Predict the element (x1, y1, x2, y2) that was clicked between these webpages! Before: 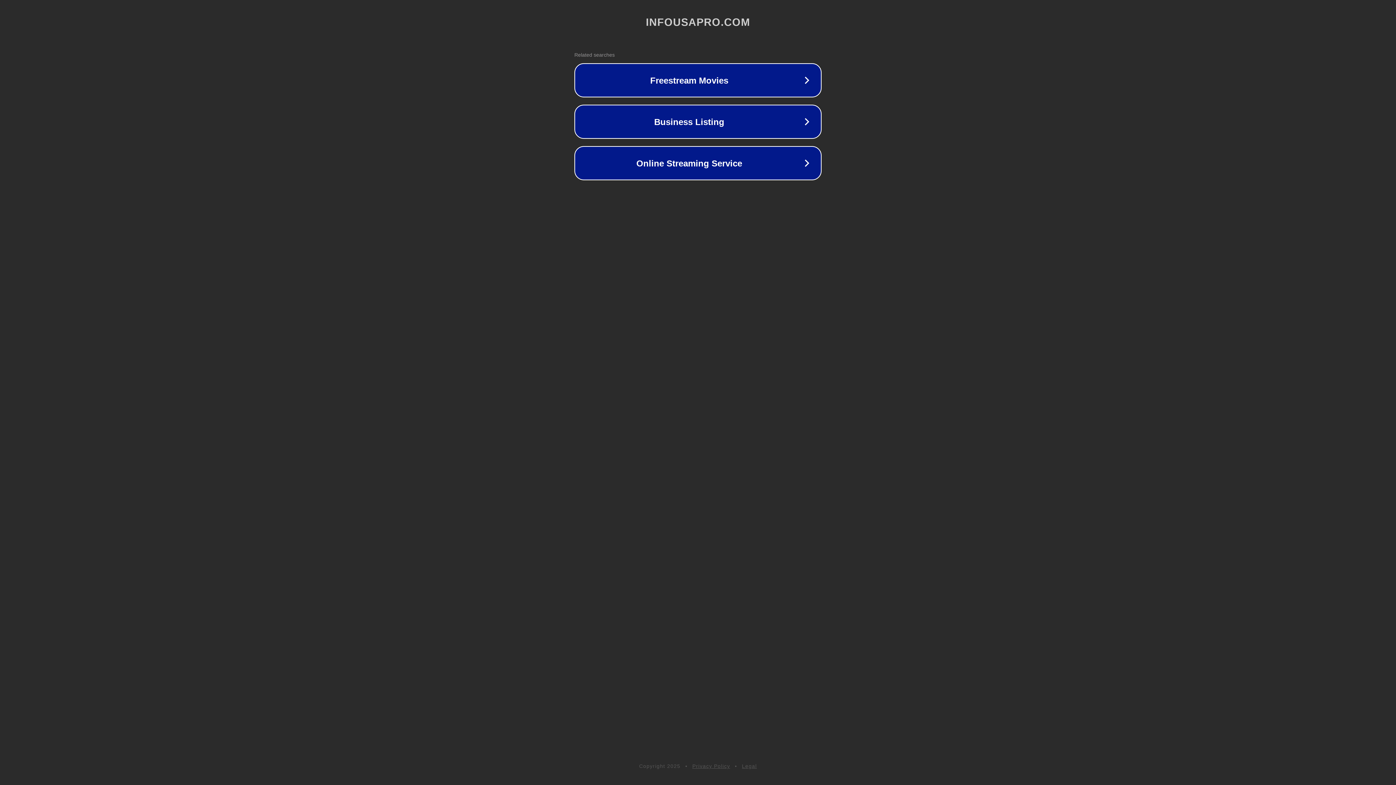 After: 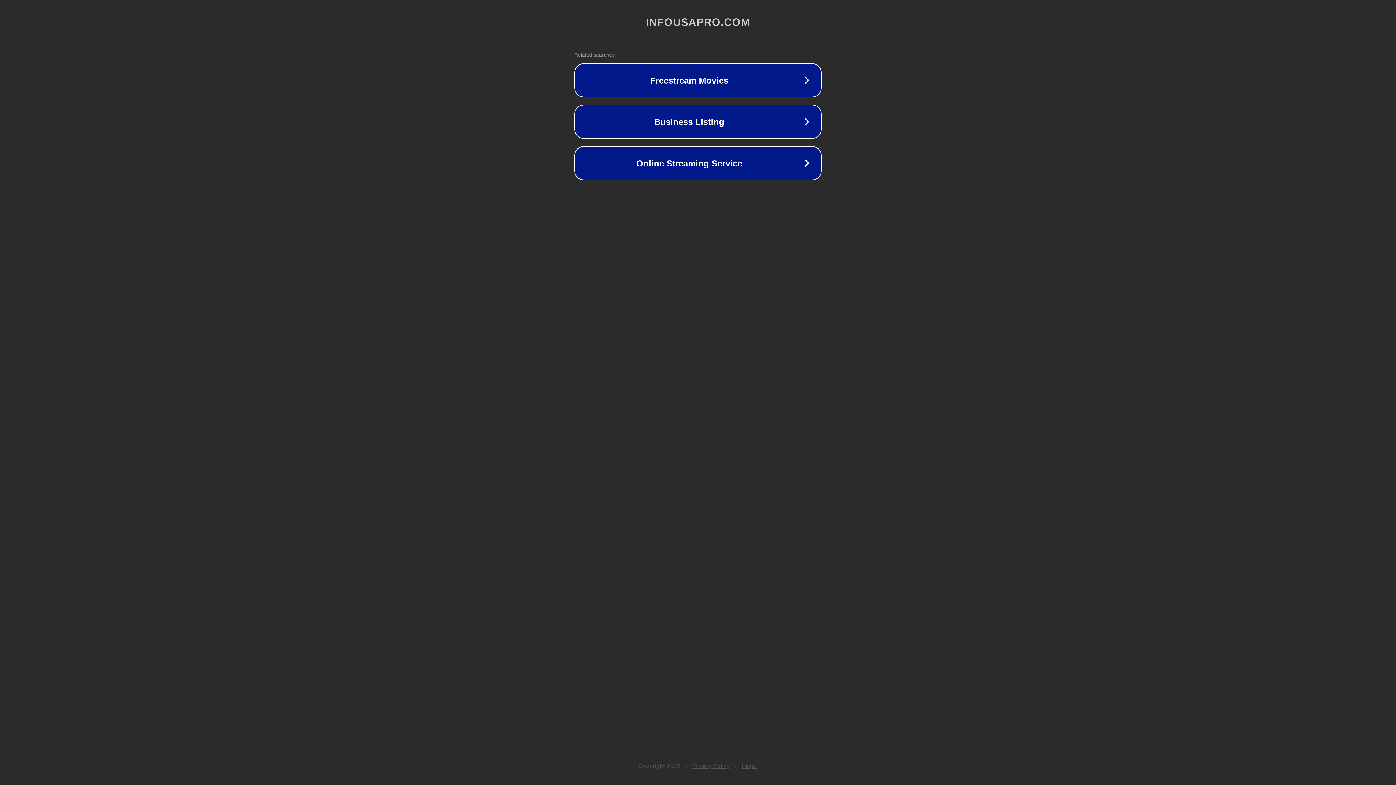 Action: label: Legal bbox: (742, 763, 757, 769)